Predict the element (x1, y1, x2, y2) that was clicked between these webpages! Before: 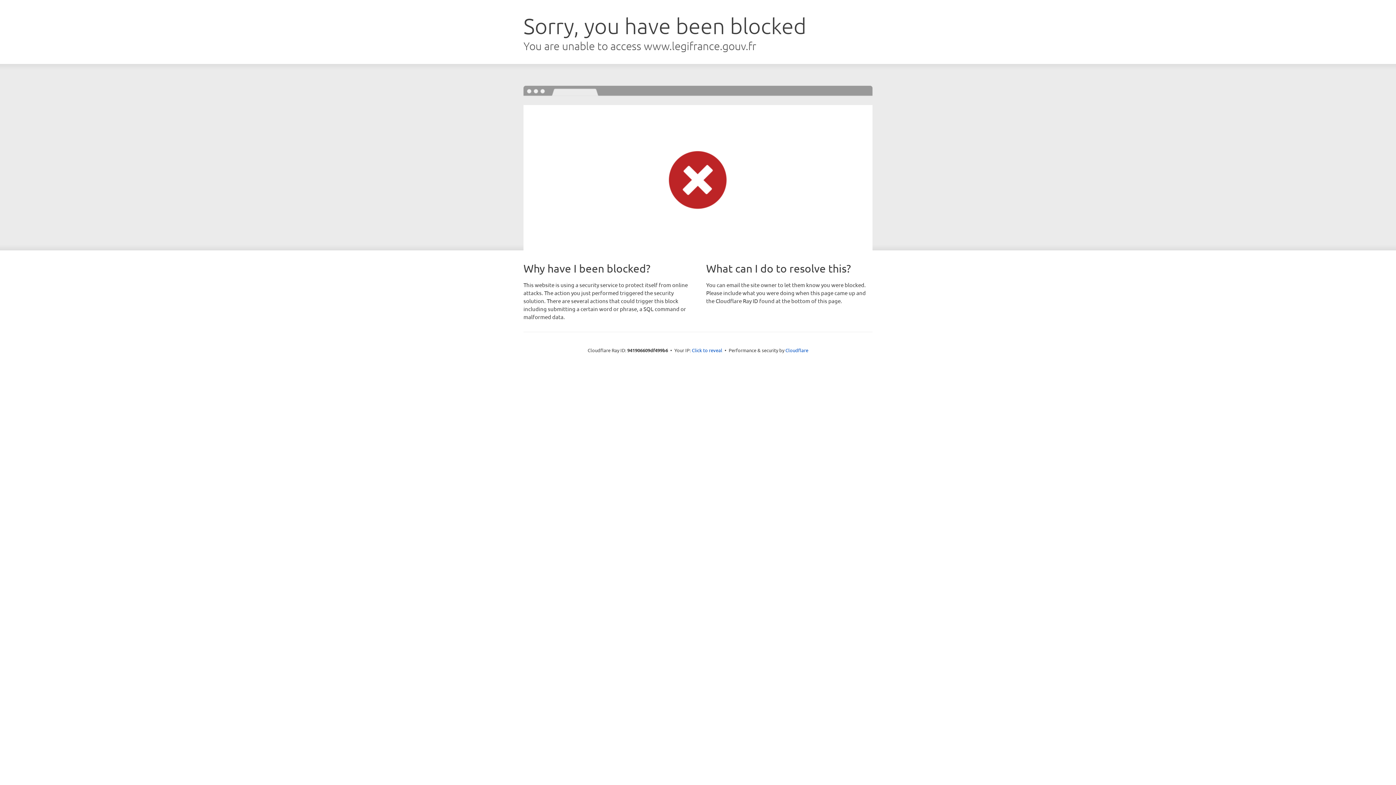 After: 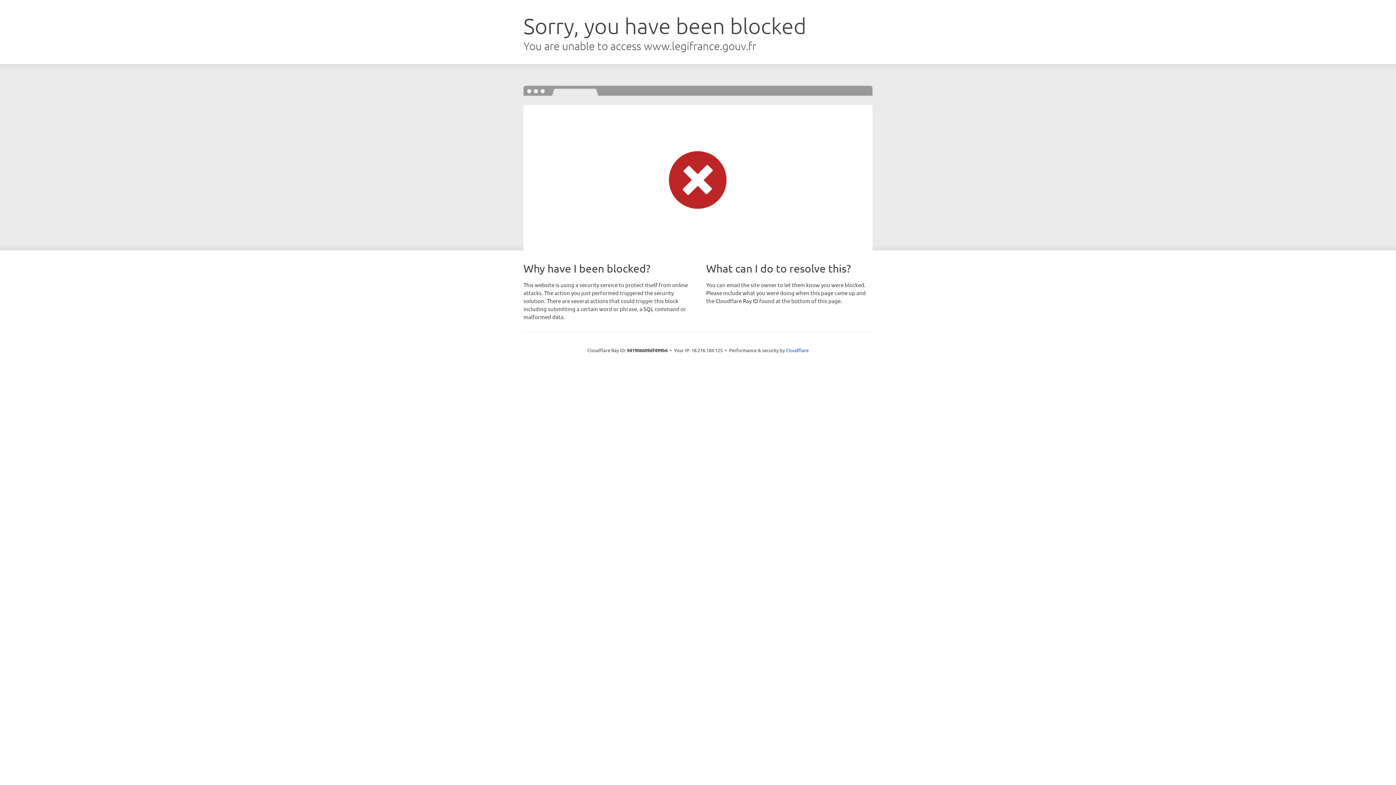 Action: bbox: (692, 346, 722, 353) label: Click to reveal